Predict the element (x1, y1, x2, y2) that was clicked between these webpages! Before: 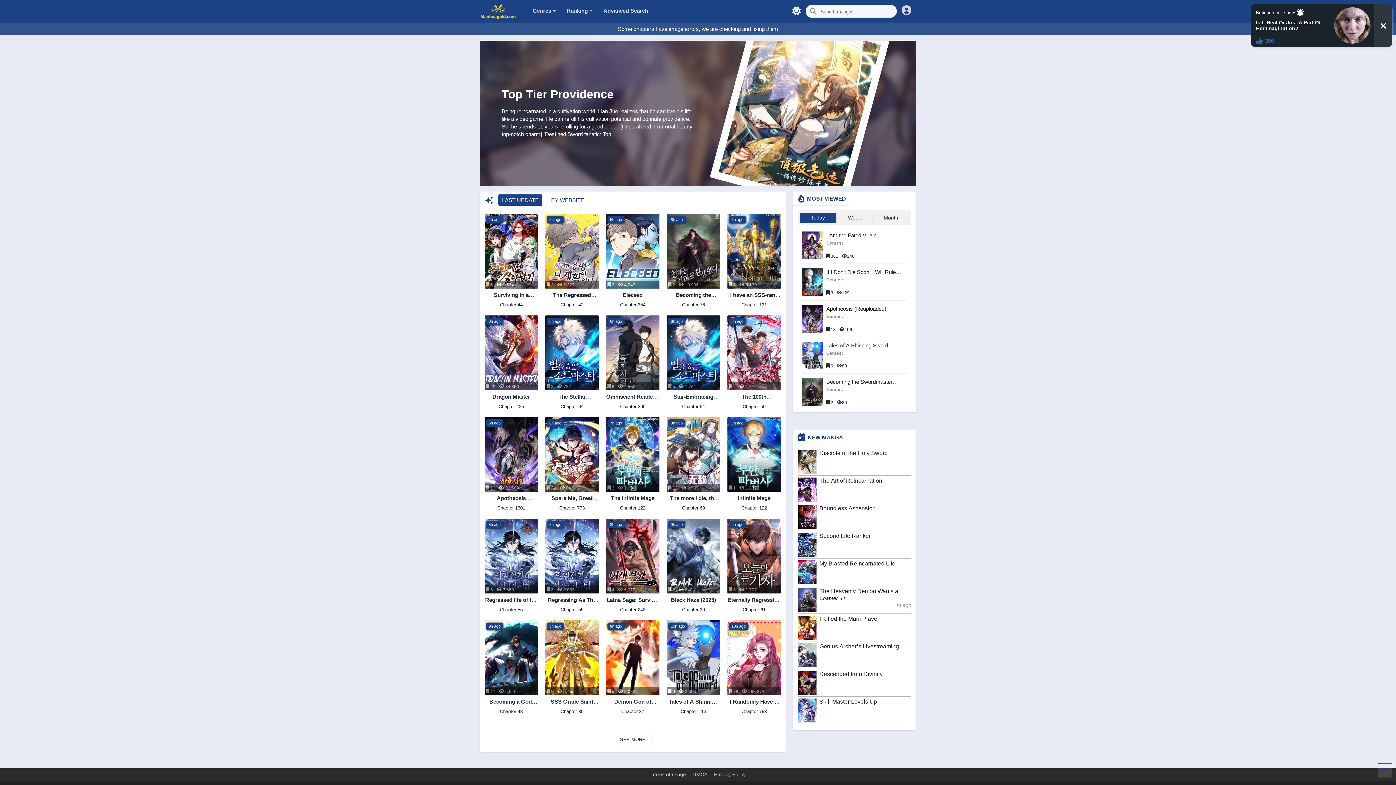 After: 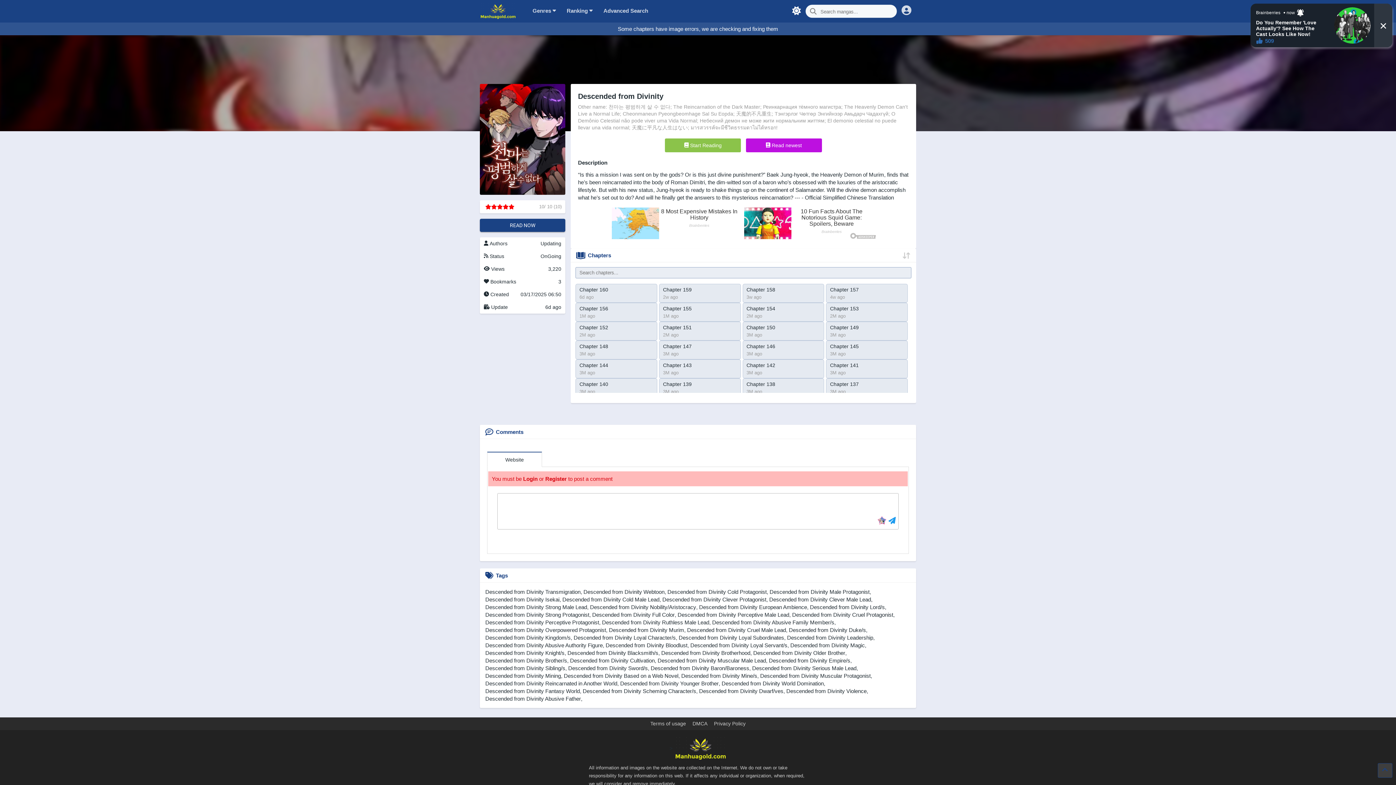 Action: bbox: (798, 679, 816, 685)